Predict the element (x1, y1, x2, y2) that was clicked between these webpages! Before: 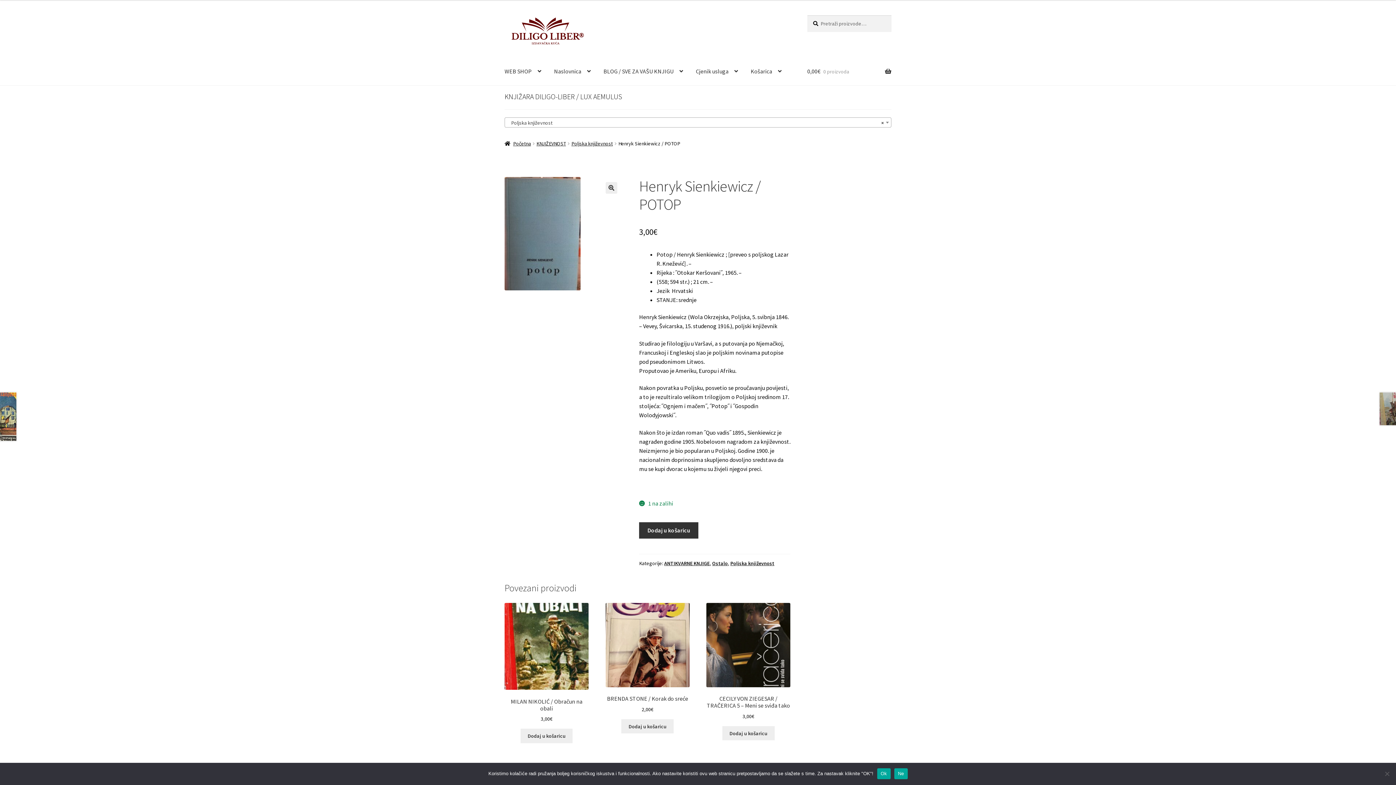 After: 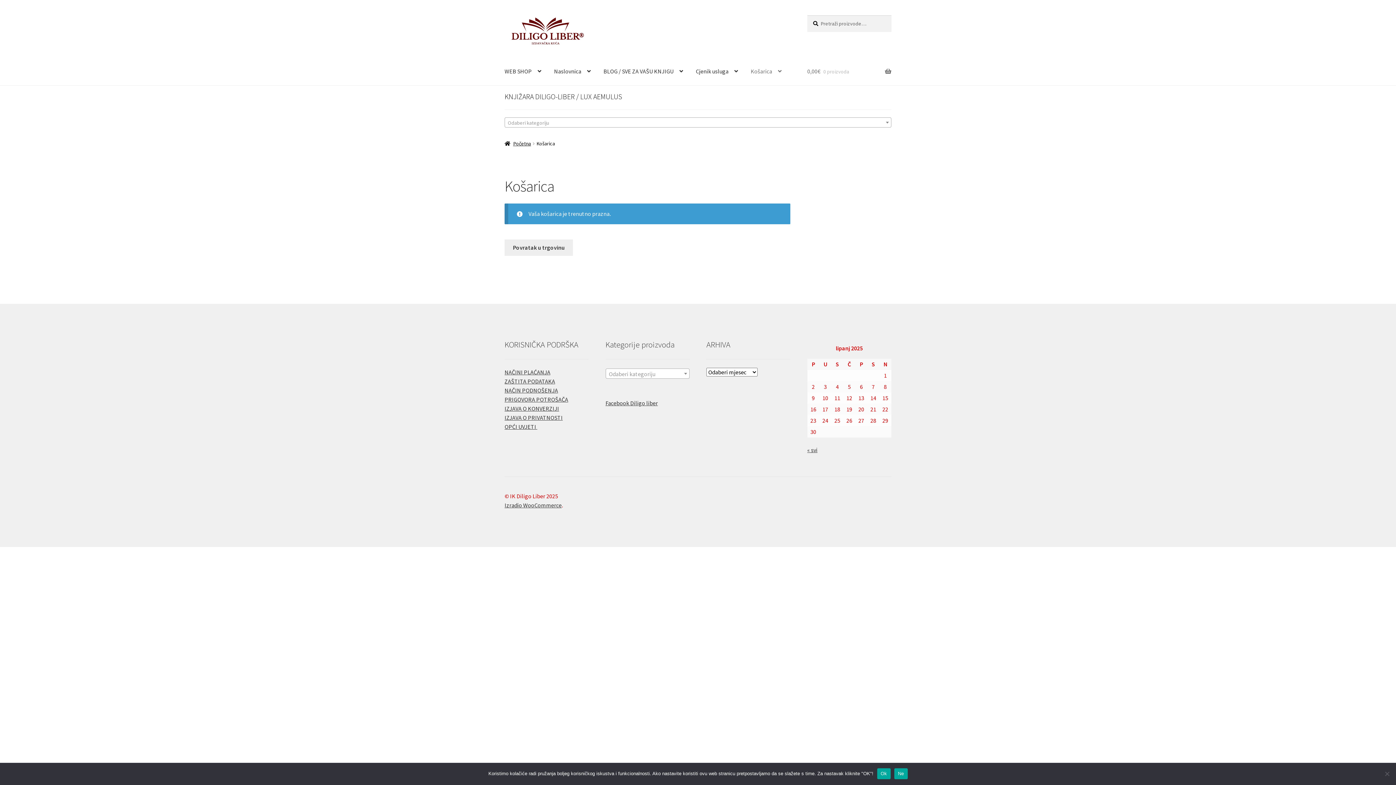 Action: bbox: (807, 57, 891, 85) label: 0,00€ 0 proizvoda